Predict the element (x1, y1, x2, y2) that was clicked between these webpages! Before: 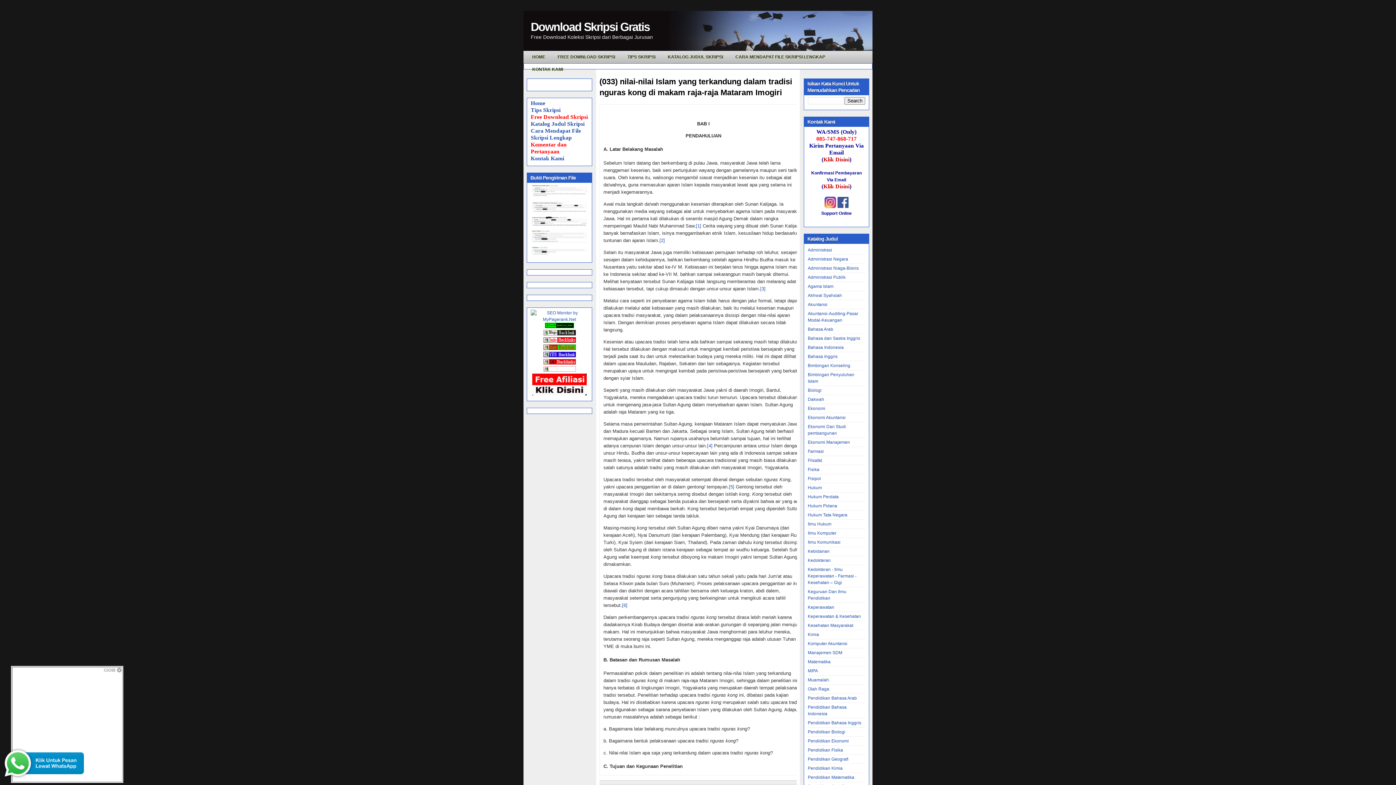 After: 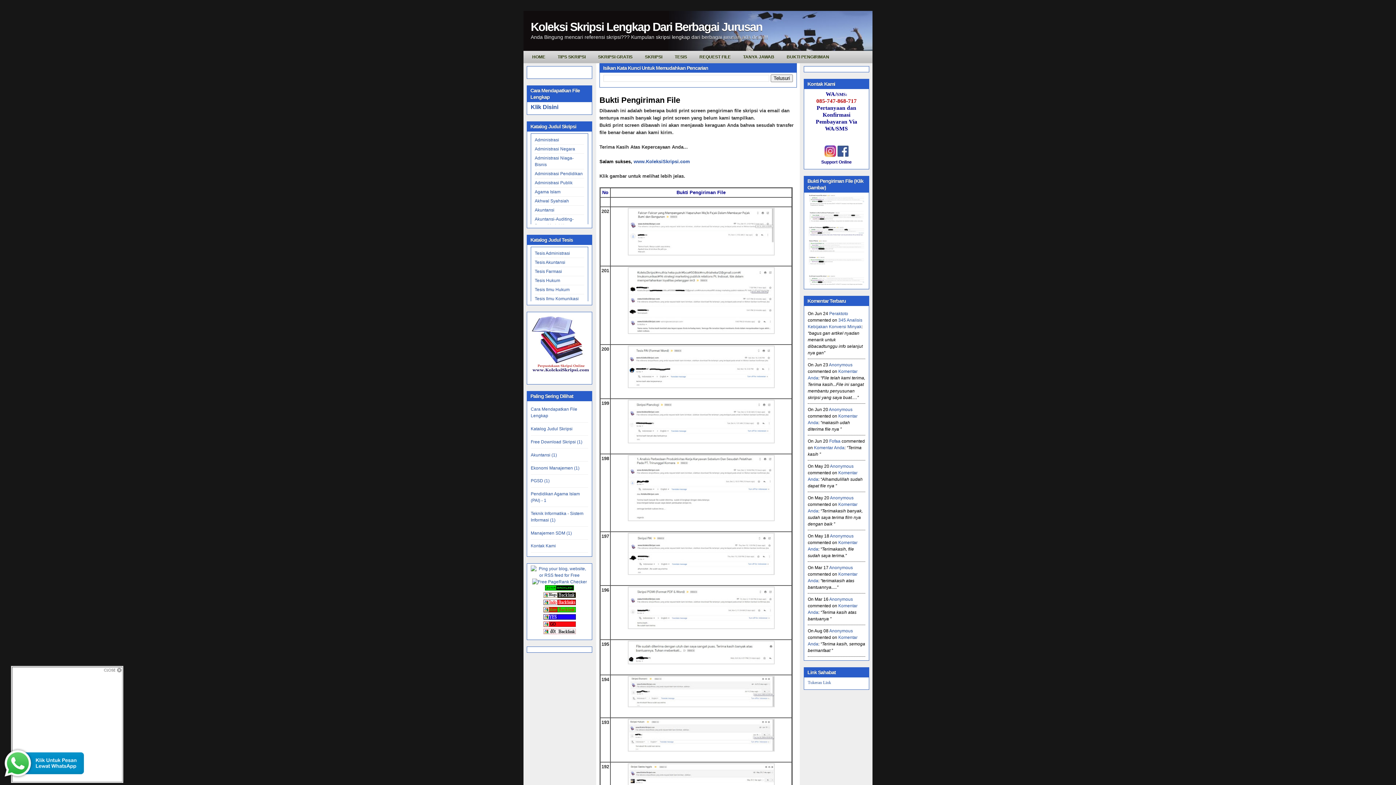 Action: bbox: (530, 216, 588, 226)